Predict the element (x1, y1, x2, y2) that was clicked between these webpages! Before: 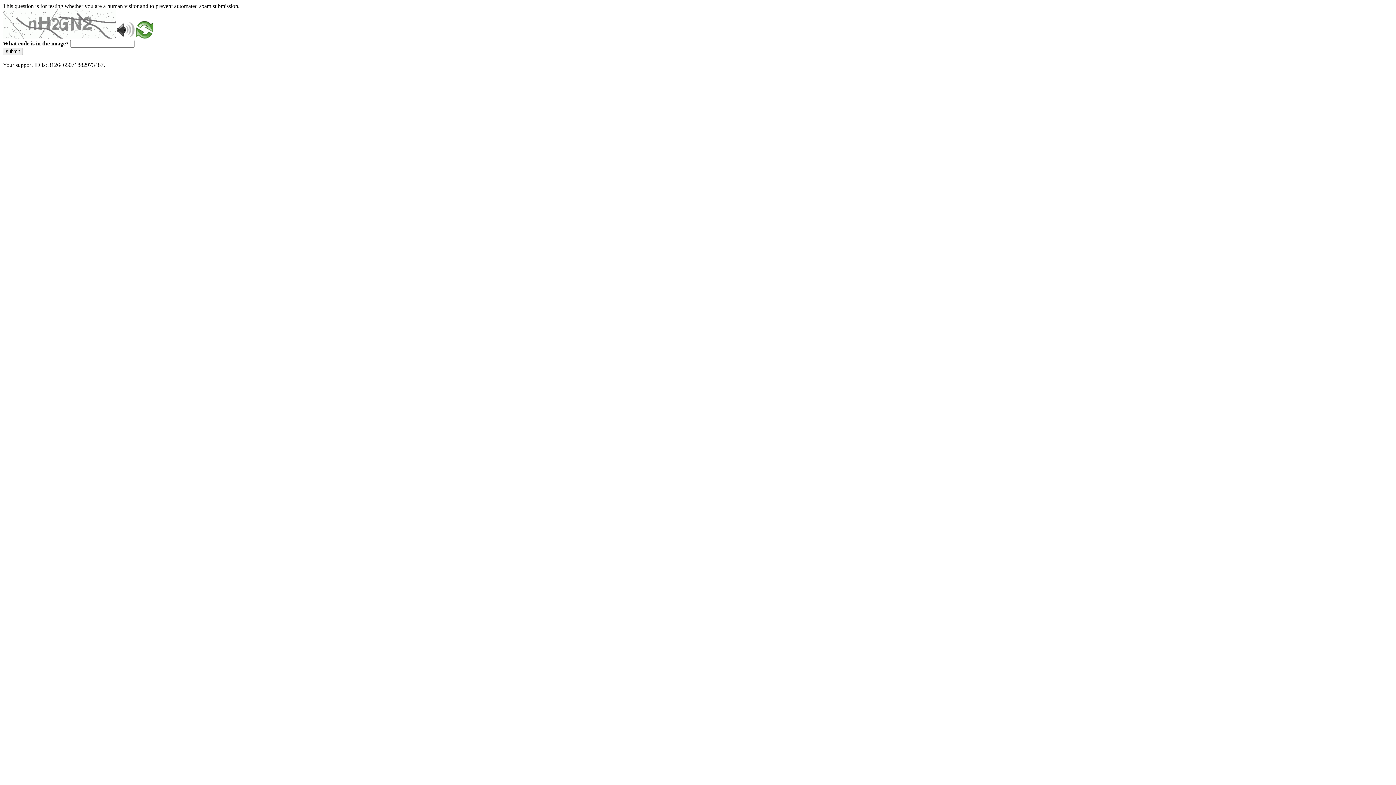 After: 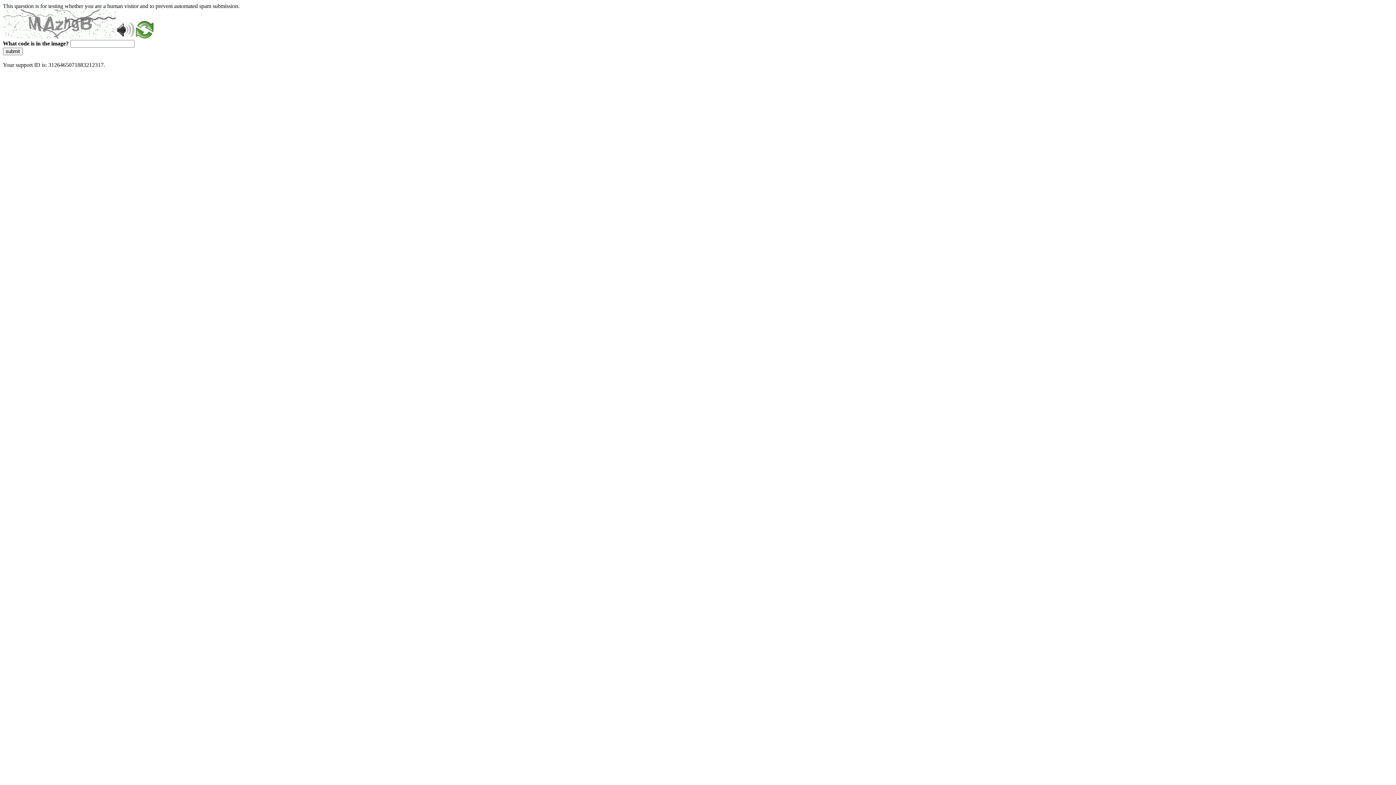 Action: bbox: (136, 33, 153, 39)